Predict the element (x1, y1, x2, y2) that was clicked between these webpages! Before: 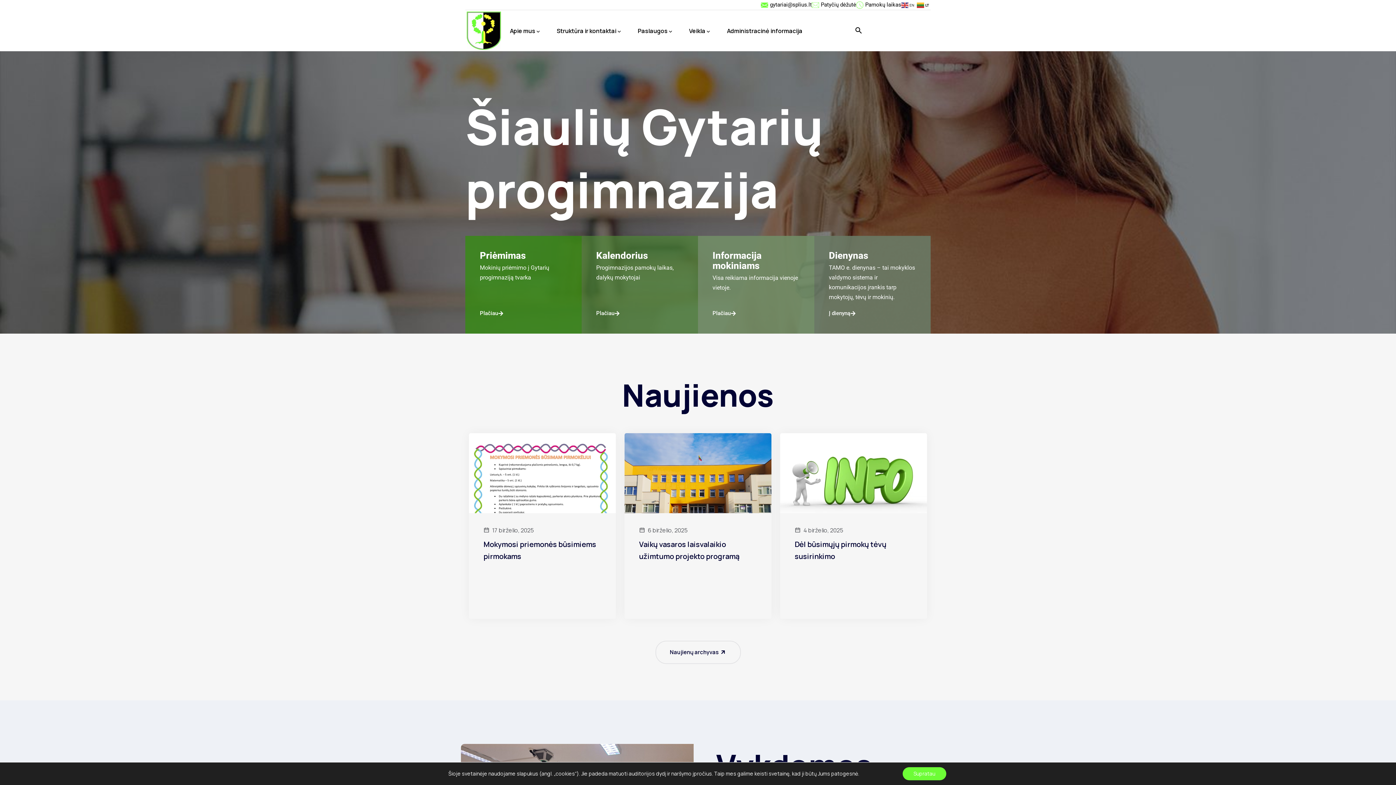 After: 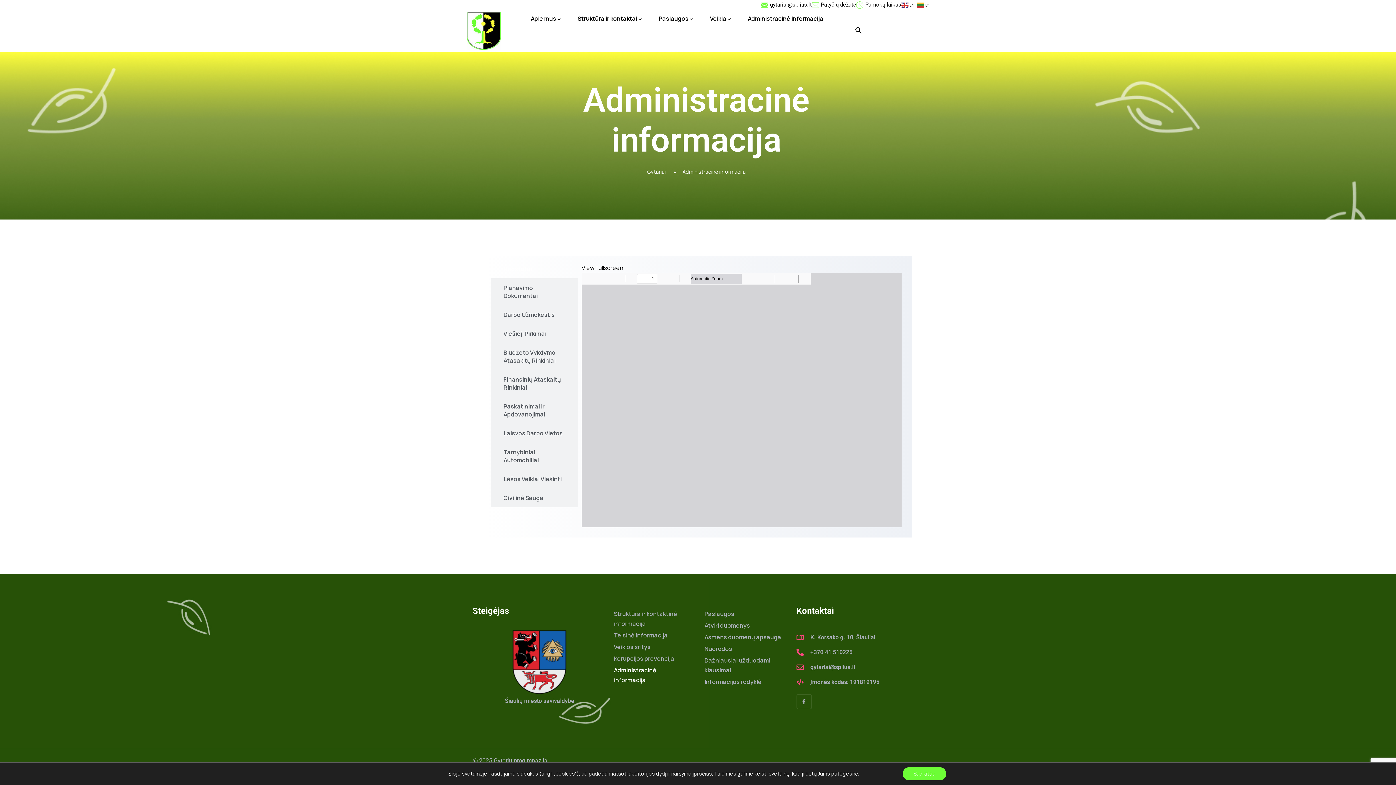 Action: bbox: (719, 23, 809, 38) label: Administracinė informacija